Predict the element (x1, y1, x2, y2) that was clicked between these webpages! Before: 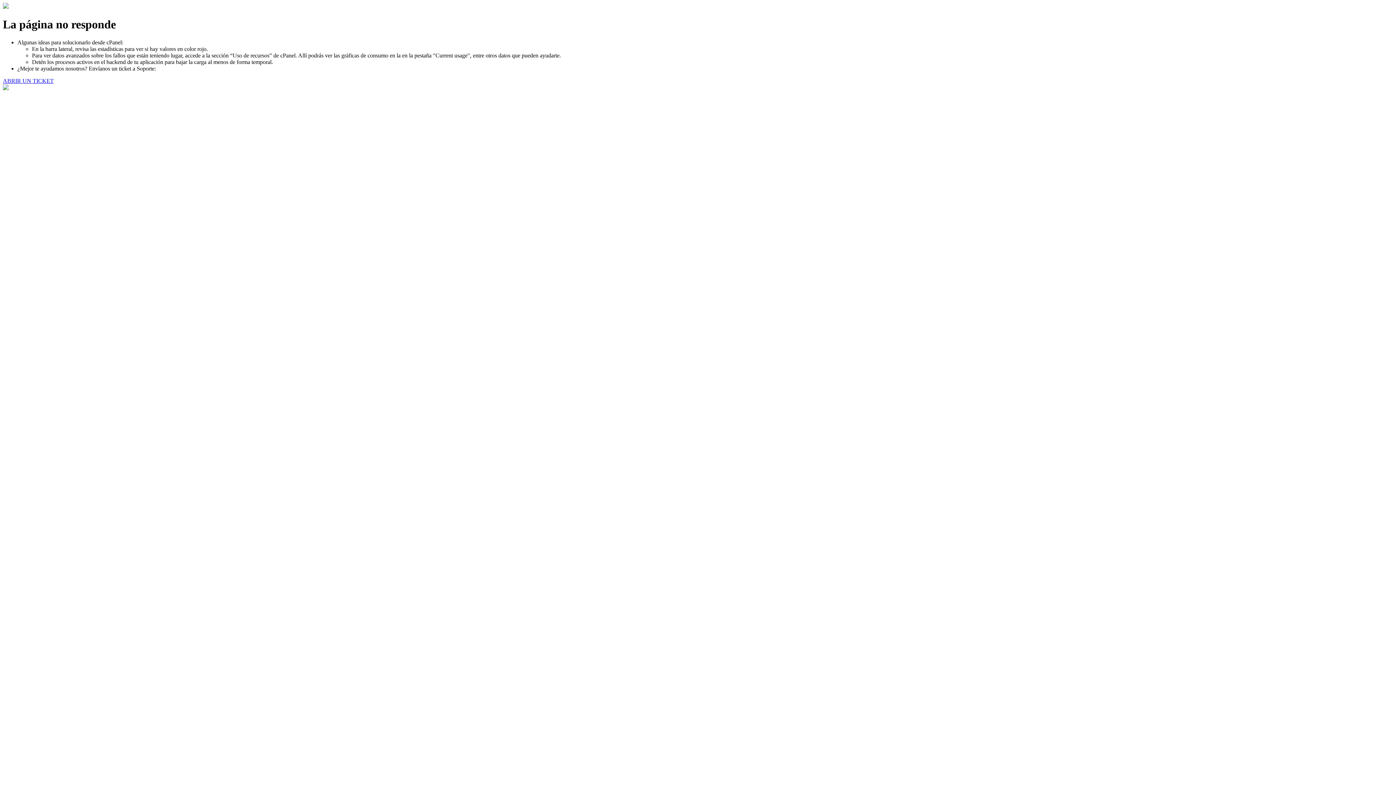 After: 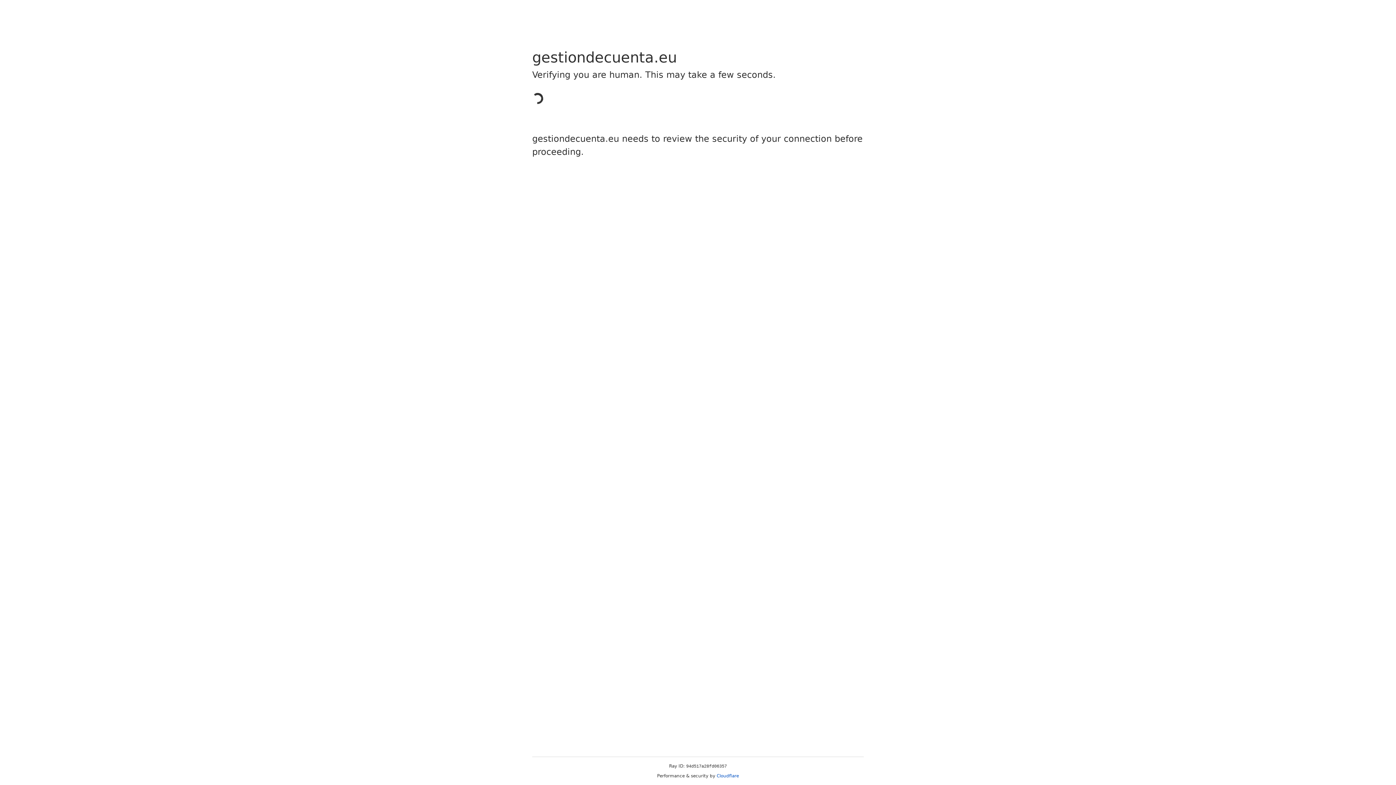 Action: label: ABRIR UN TICKET bbox: (2, 77, 53, 83)